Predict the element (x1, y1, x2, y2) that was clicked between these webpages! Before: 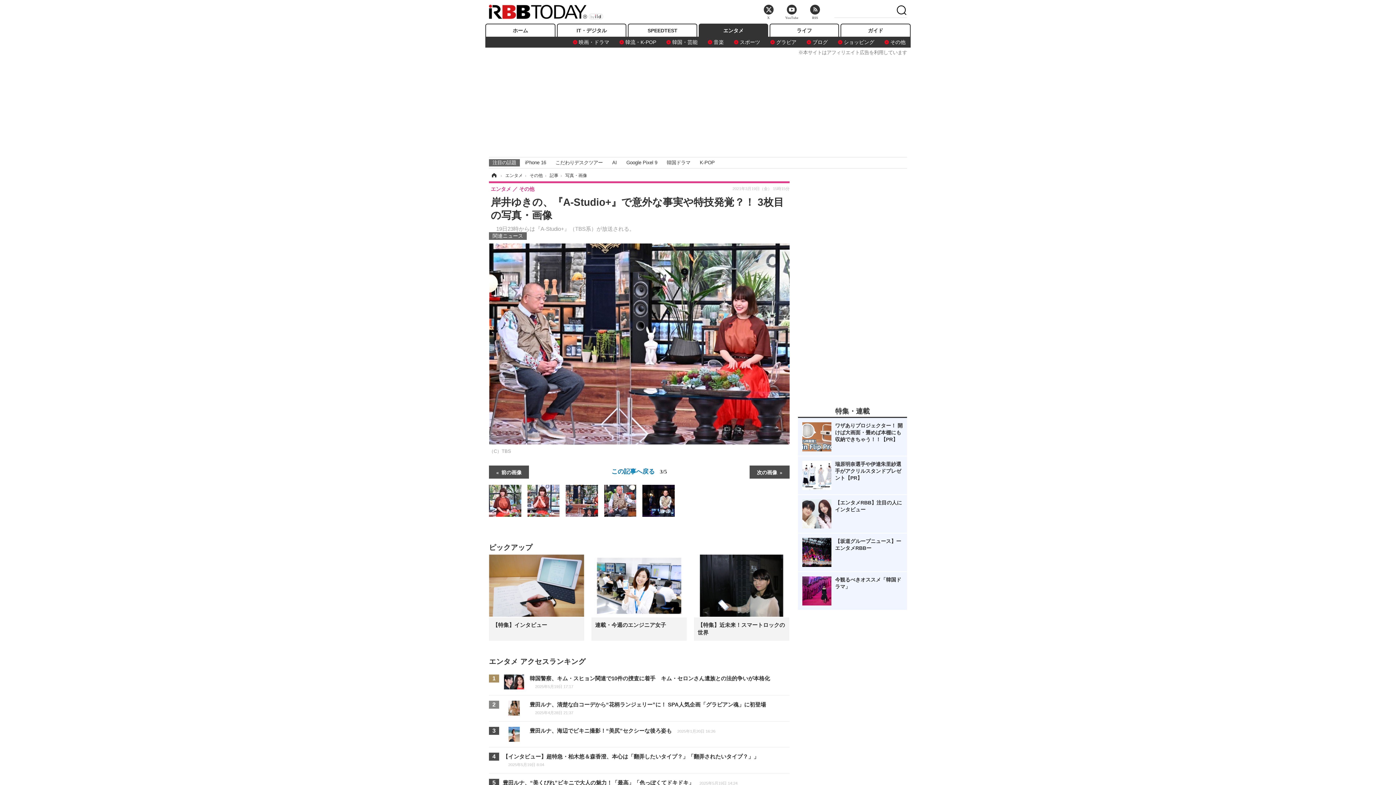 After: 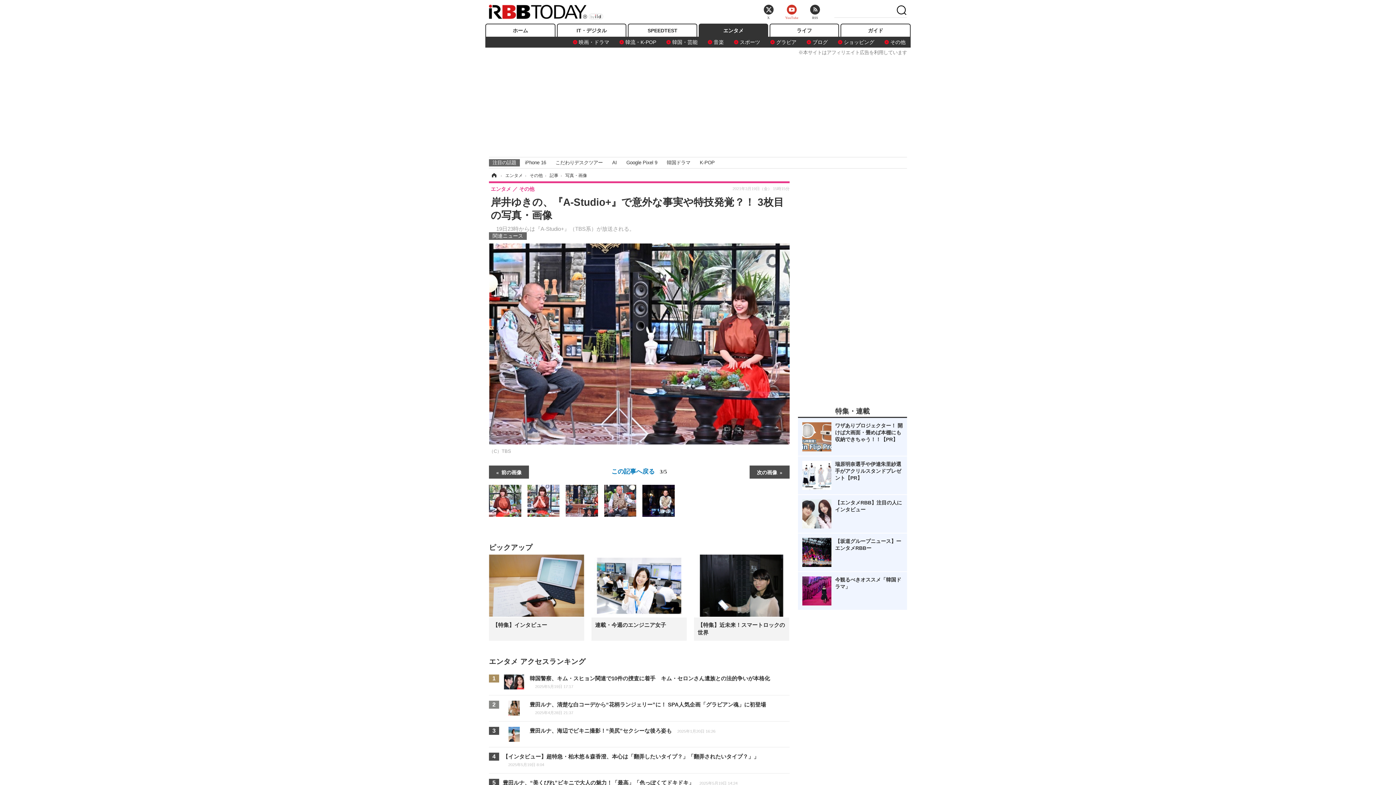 Action: label: YouTube bbox: (780, 8, 803, 19)